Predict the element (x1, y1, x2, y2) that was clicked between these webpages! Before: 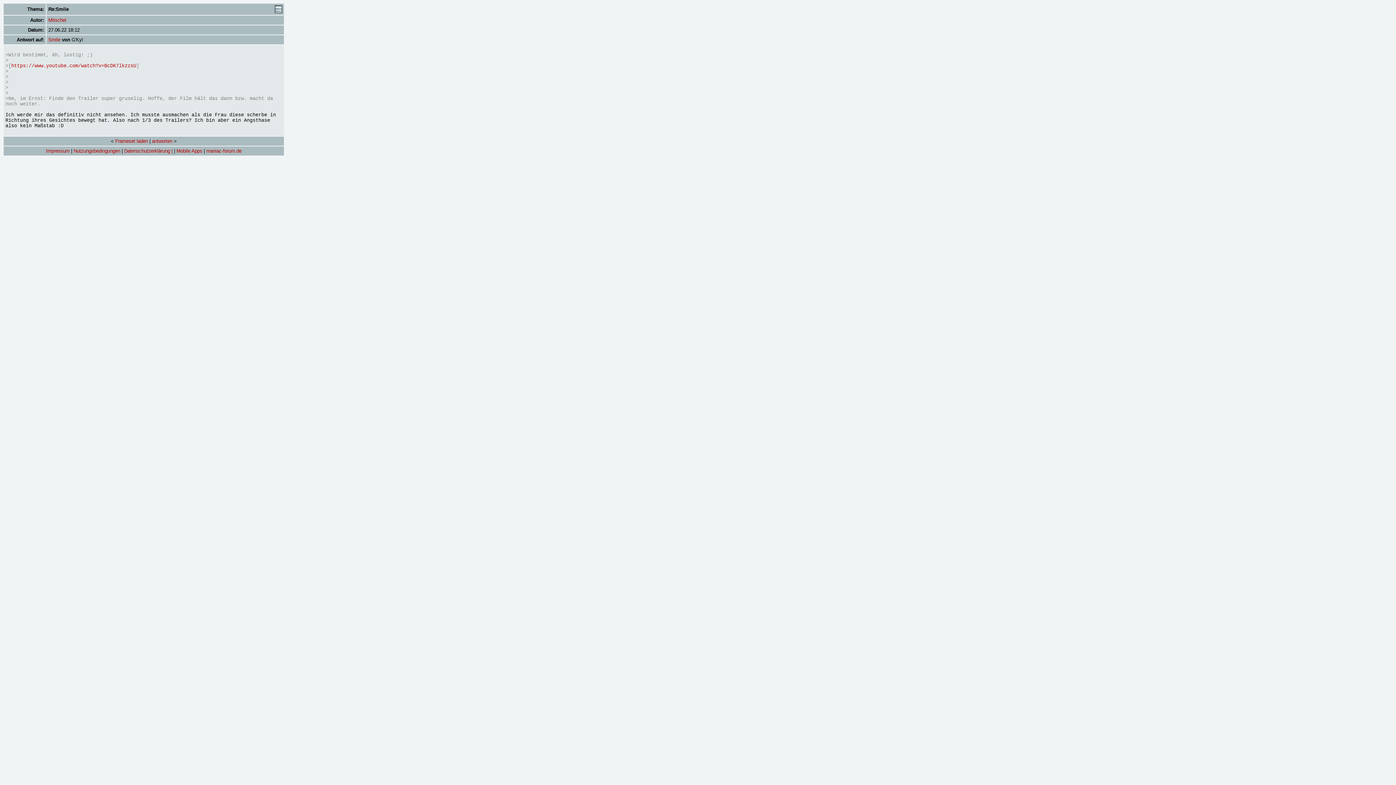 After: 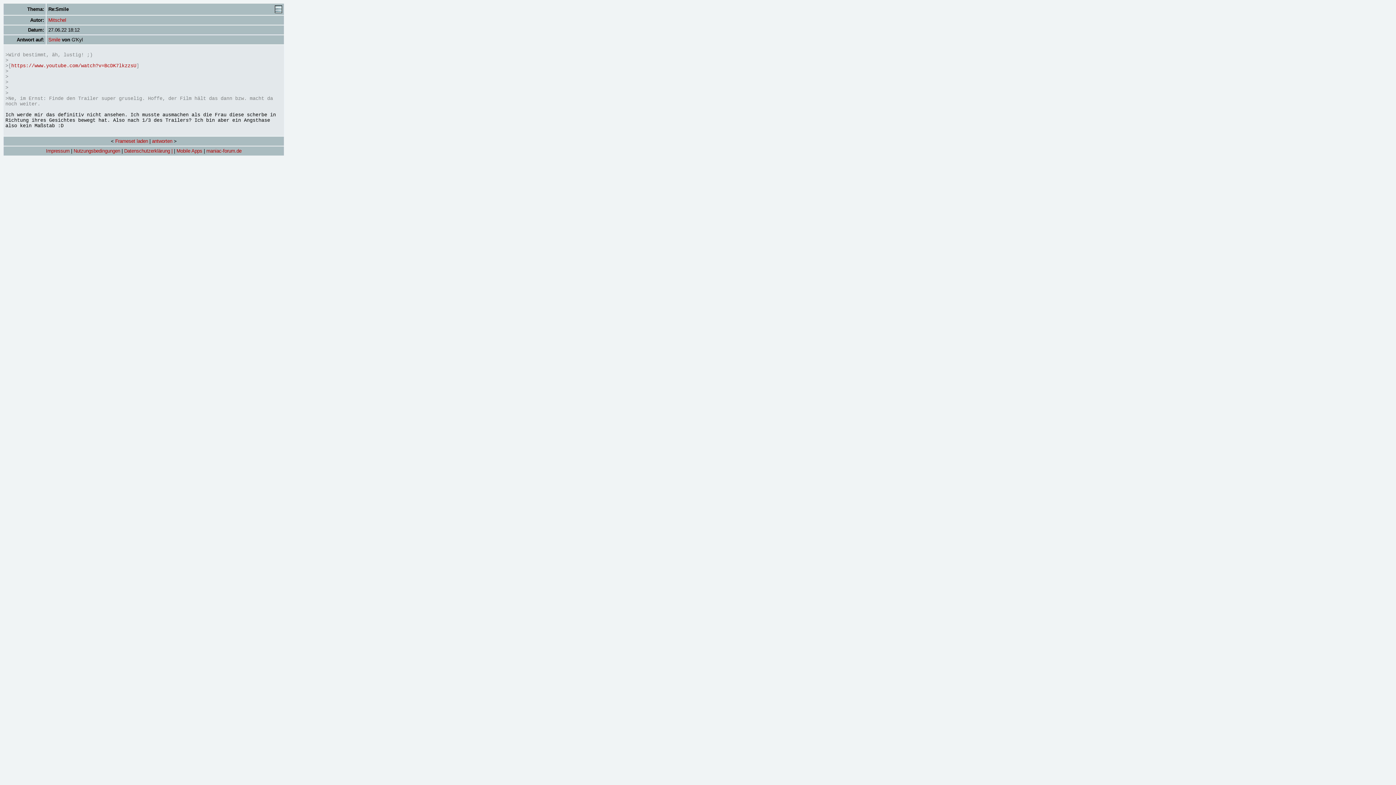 Action: label: https://www.youtube.com/watch?v=BcDK7lkzzsU bbox: (11, 63, 136, 68)